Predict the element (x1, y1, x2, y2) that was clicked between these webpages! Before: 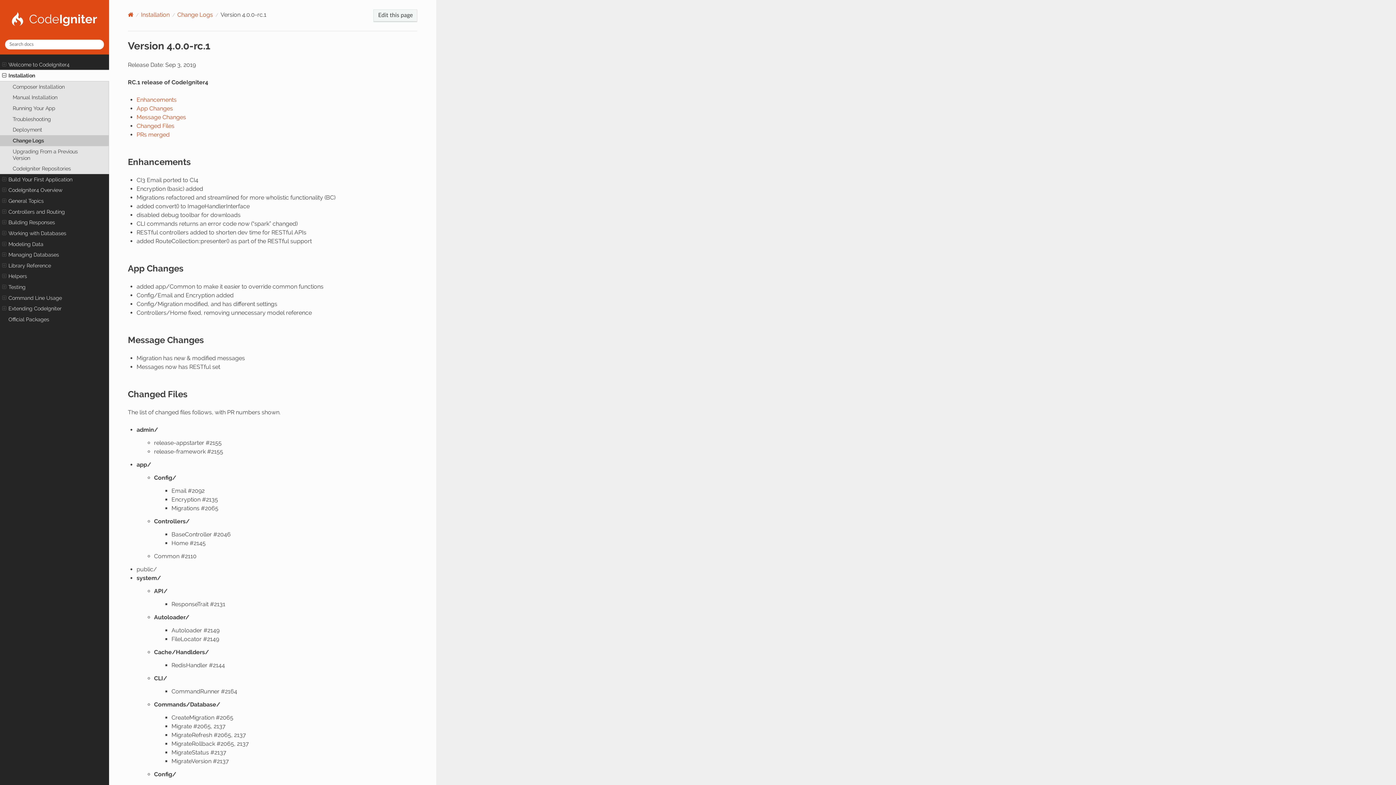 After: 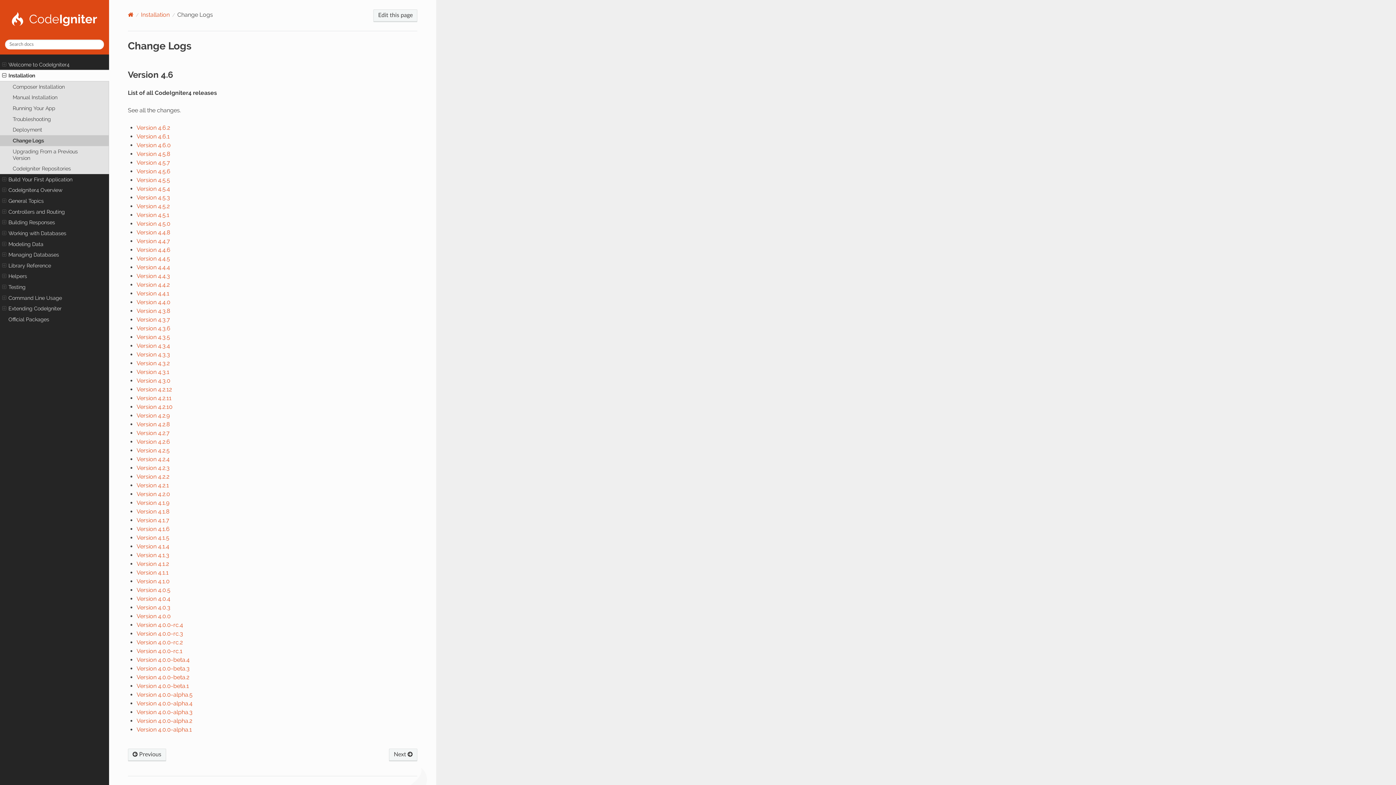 Action: bbox: (0, 135, 109, 146) label: Change Logs